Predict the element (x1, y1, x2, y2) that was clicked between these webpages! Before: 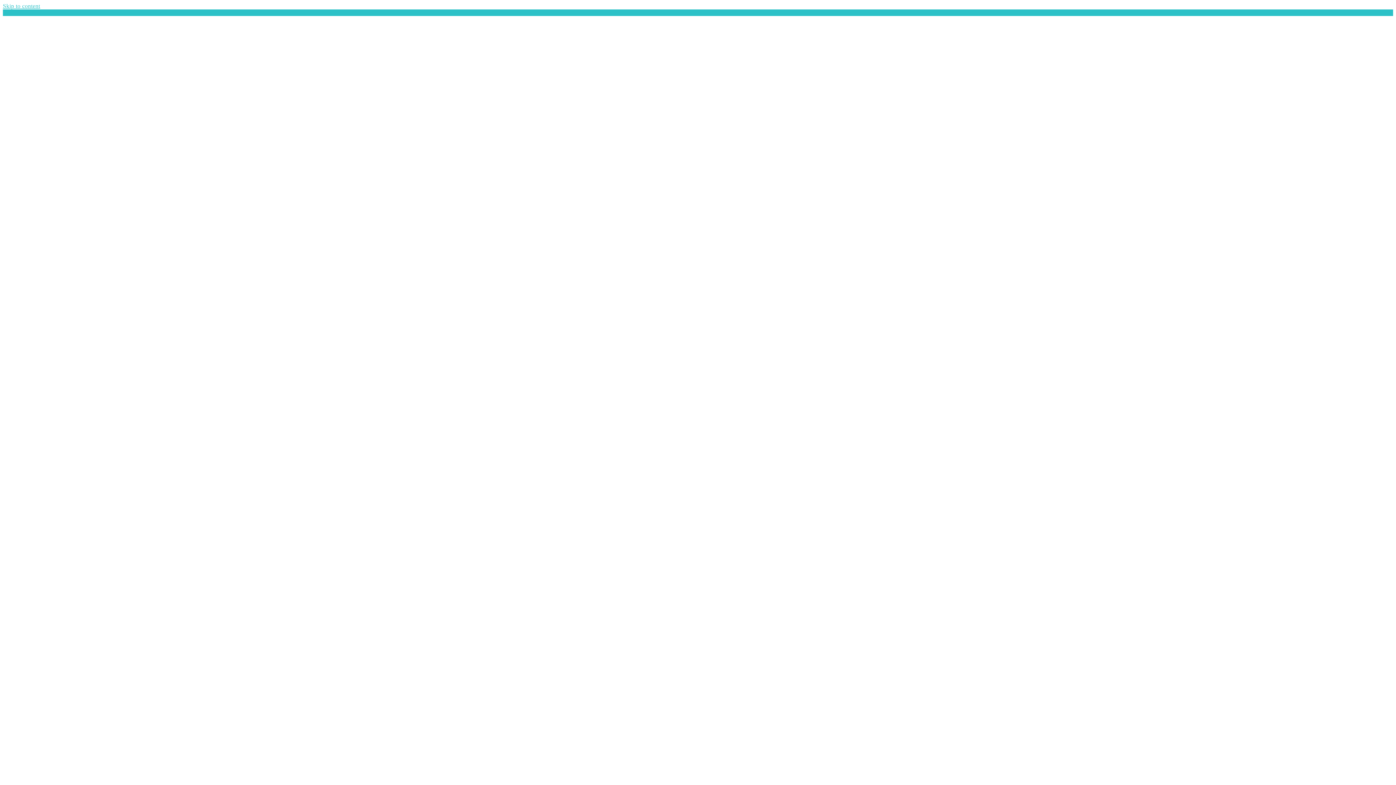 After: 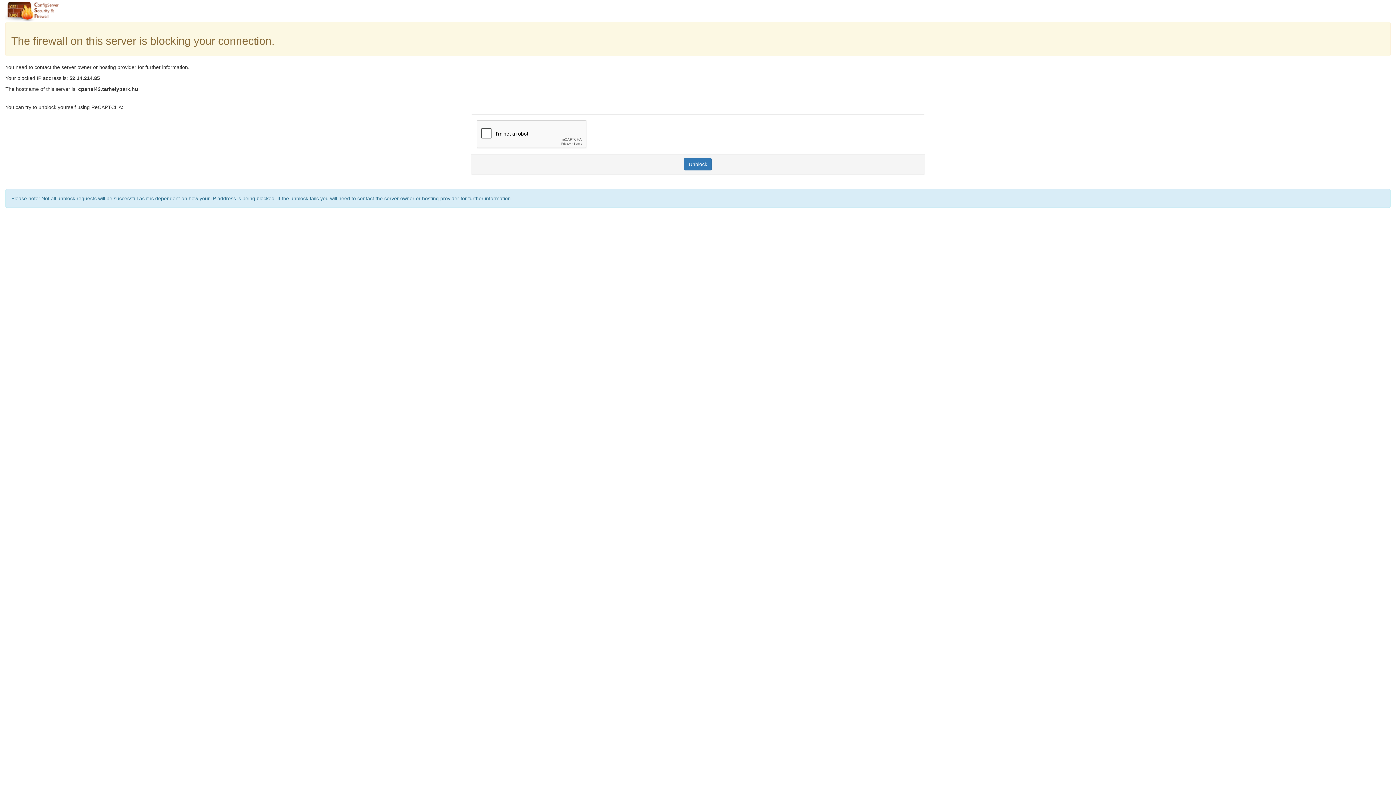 Action: bbox: (2, 48, 57, 54)